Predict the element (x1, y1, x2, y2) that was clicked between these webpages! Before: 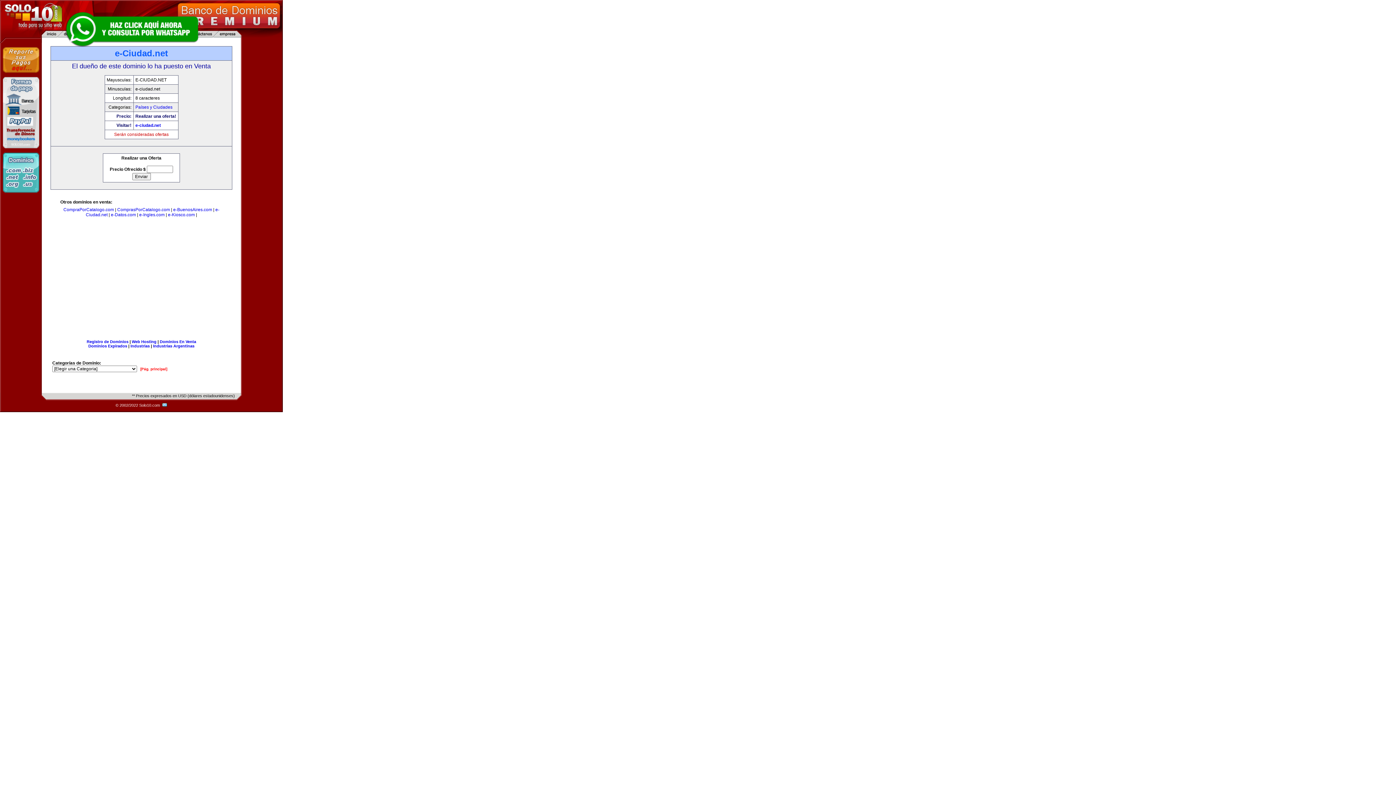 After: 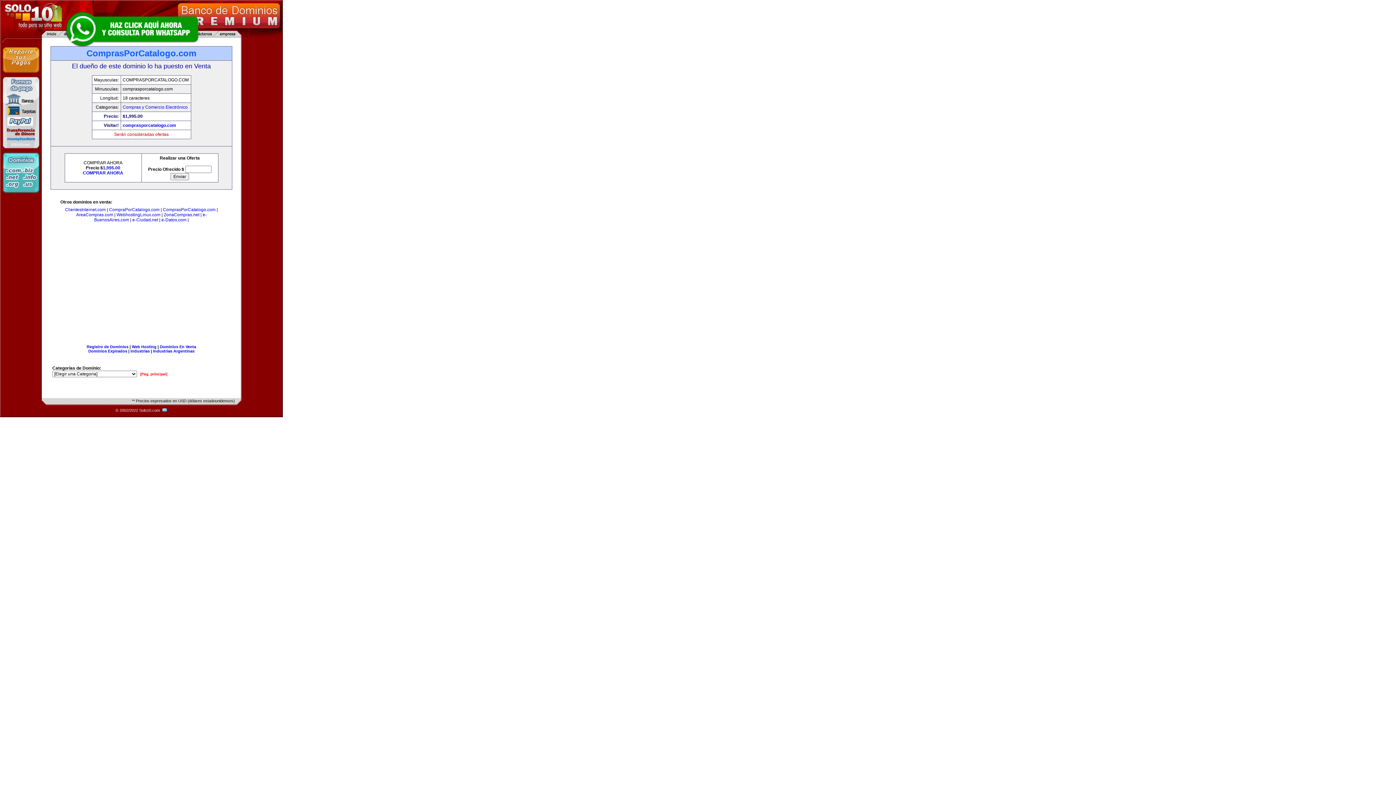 Action: bbox: (117, 207, 170, 212) label: ComprasPorCatalogo.com